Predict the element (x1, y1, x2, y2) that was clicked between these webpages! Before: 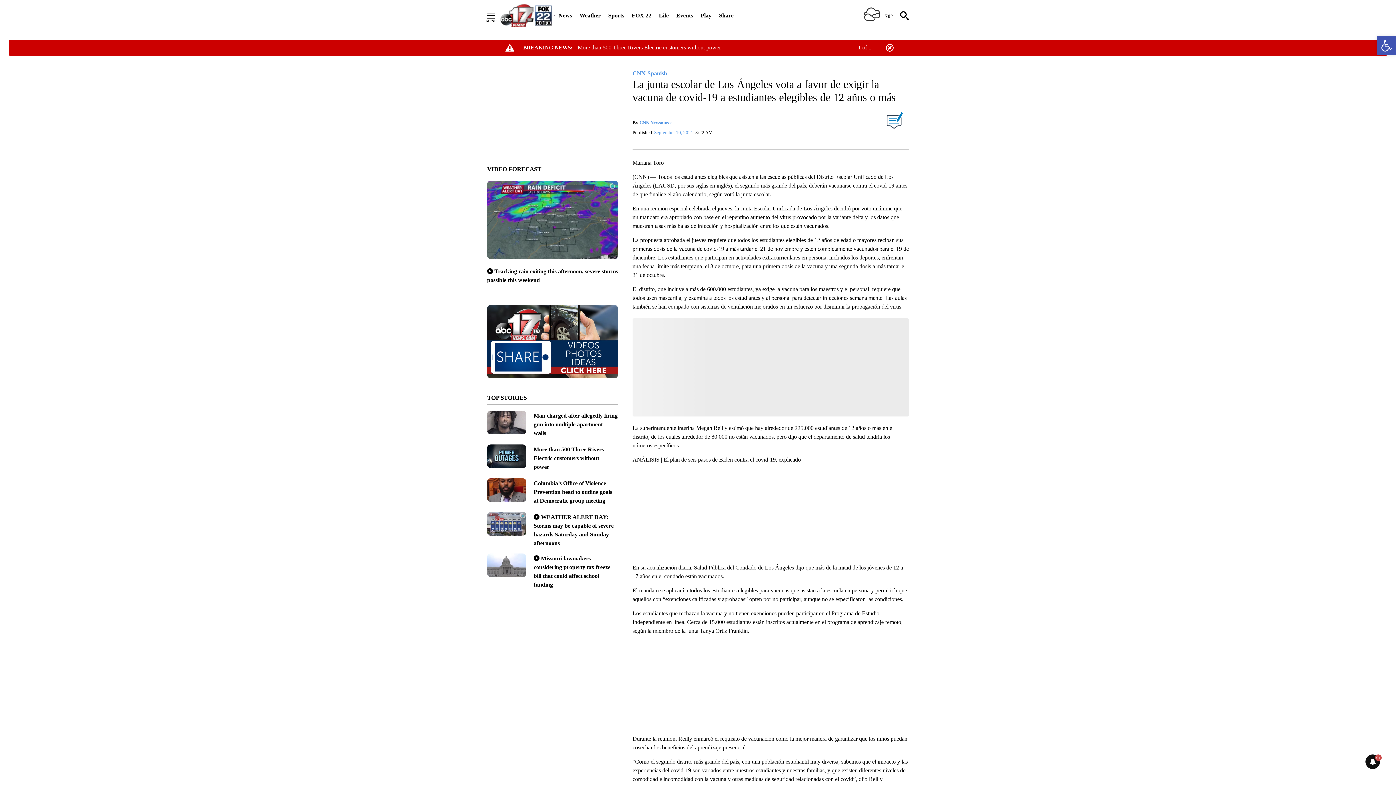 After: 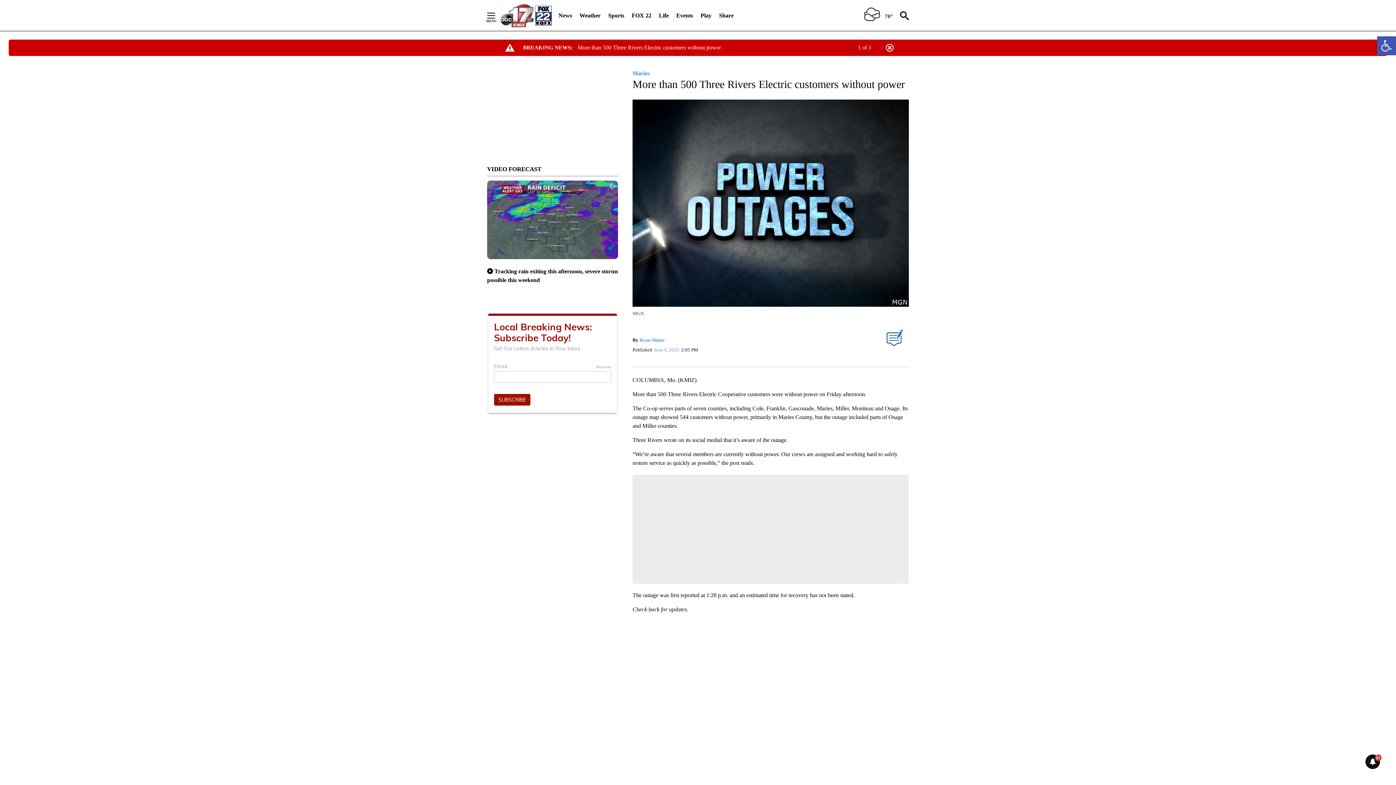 Action: label: More than 500 Three Rivers Electric customers without power bbox: (533, 446, 603, 470)